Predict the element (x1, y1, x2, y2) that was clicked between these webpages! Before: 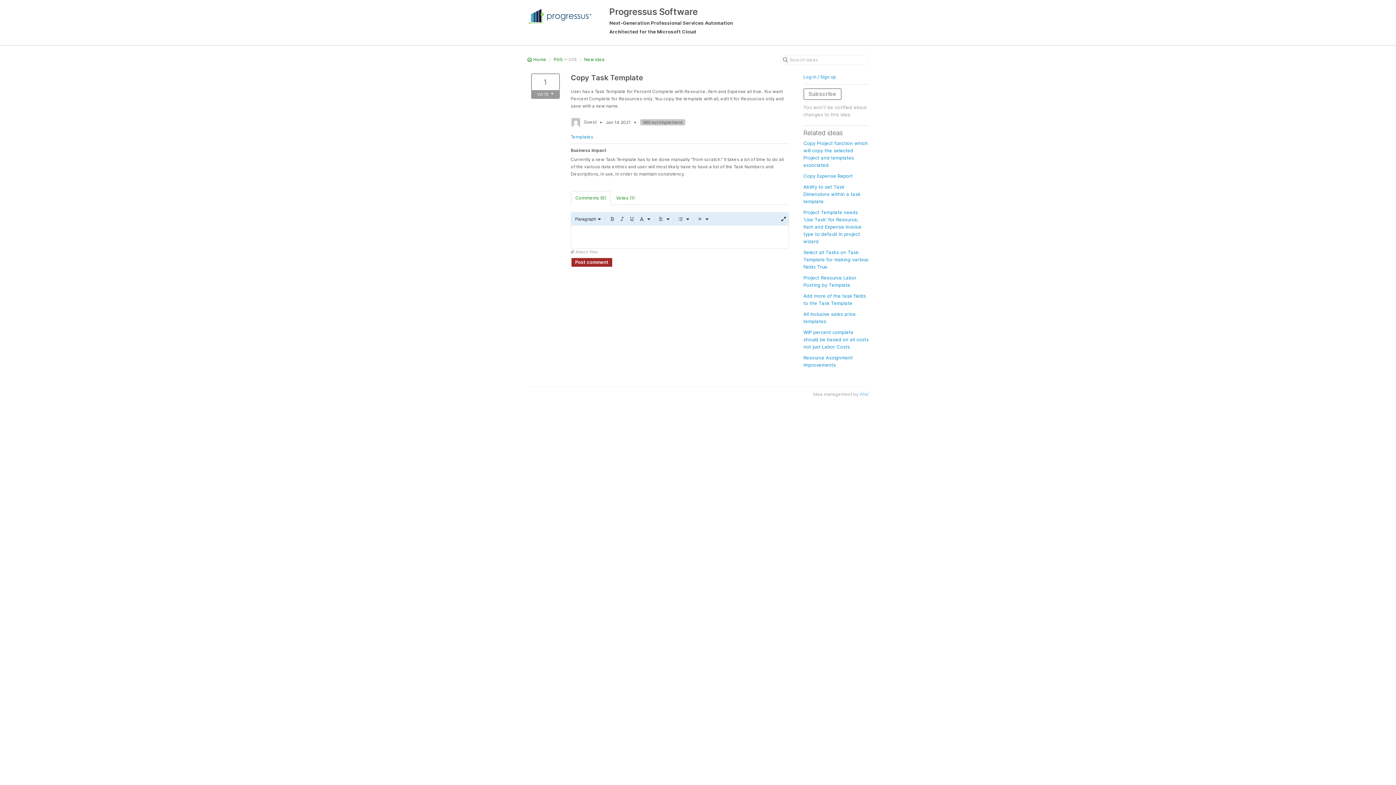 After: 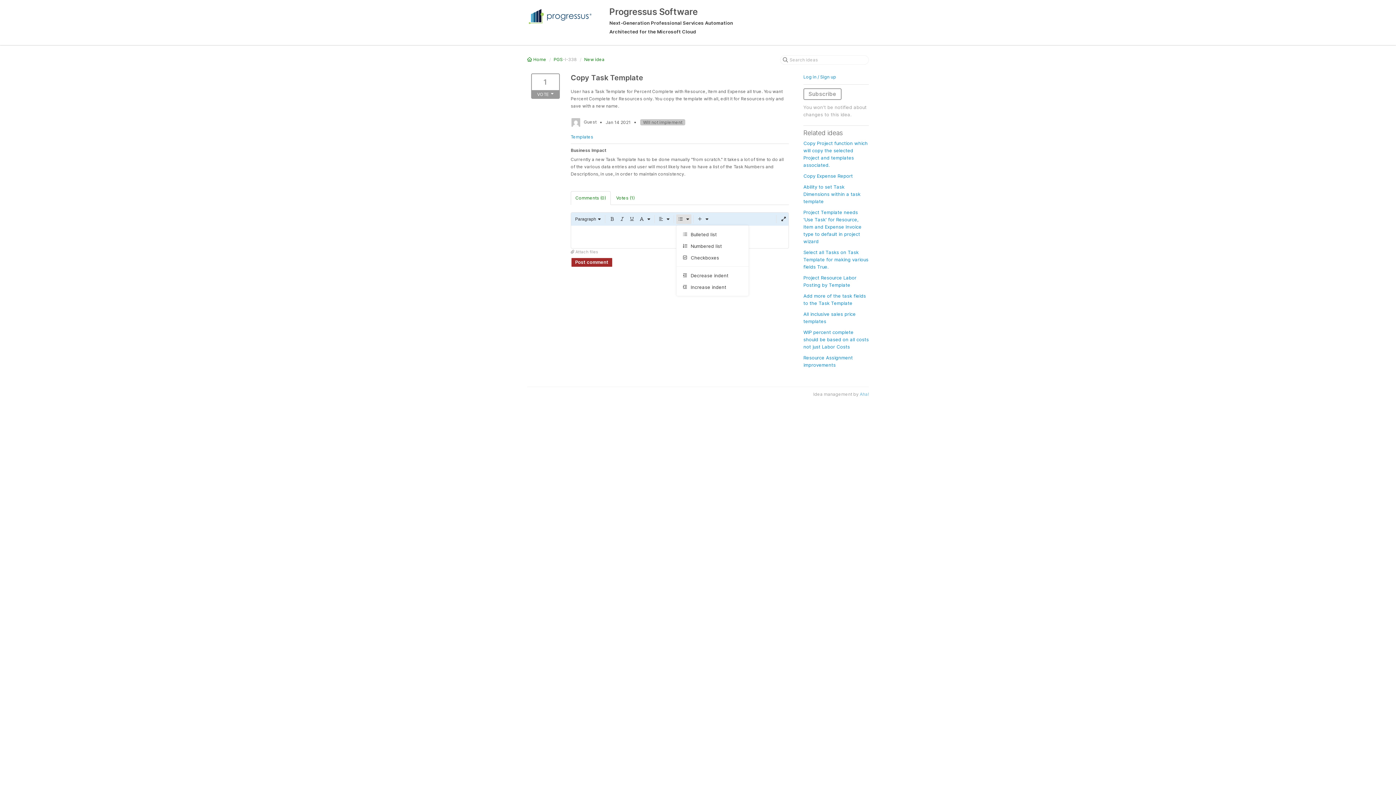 Action: label: List bbox: (676, 214, 691, 223)